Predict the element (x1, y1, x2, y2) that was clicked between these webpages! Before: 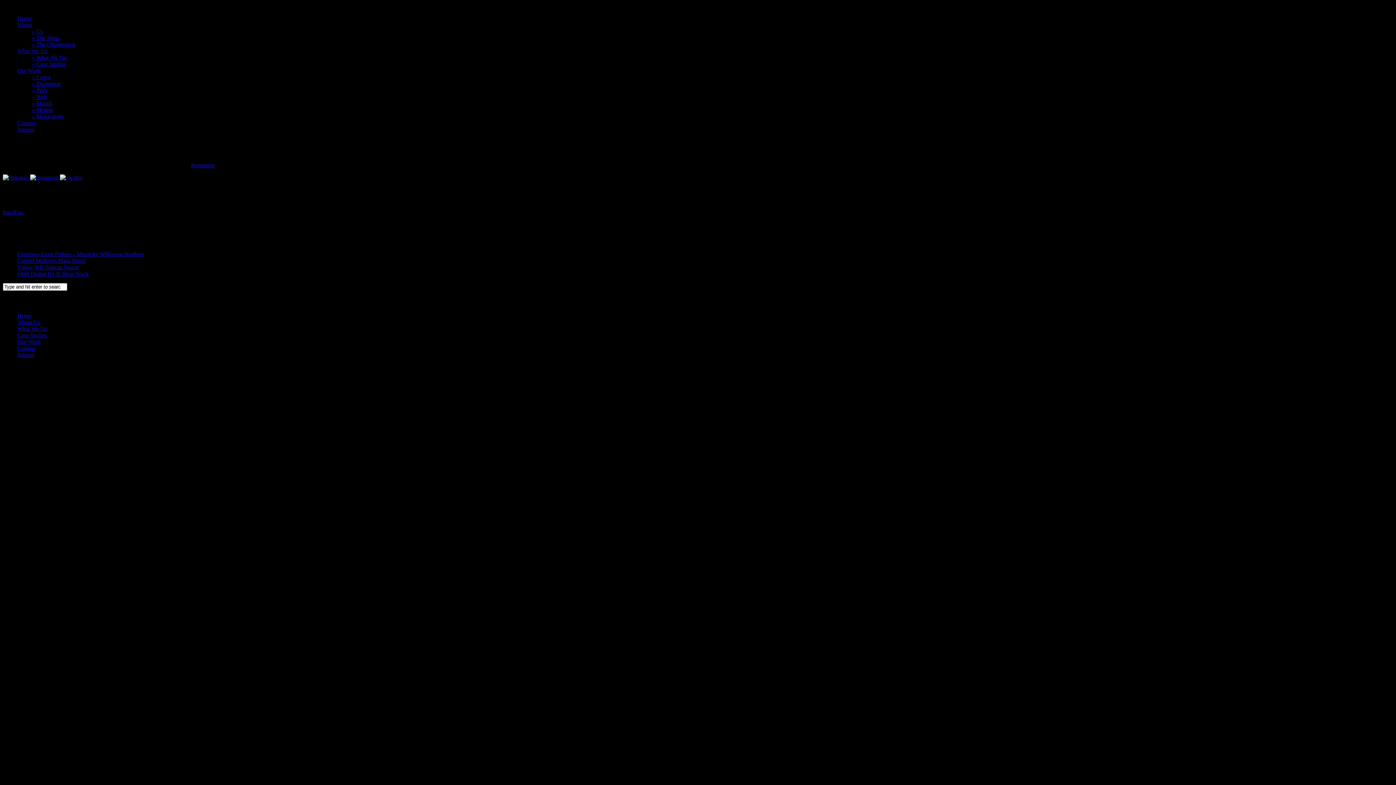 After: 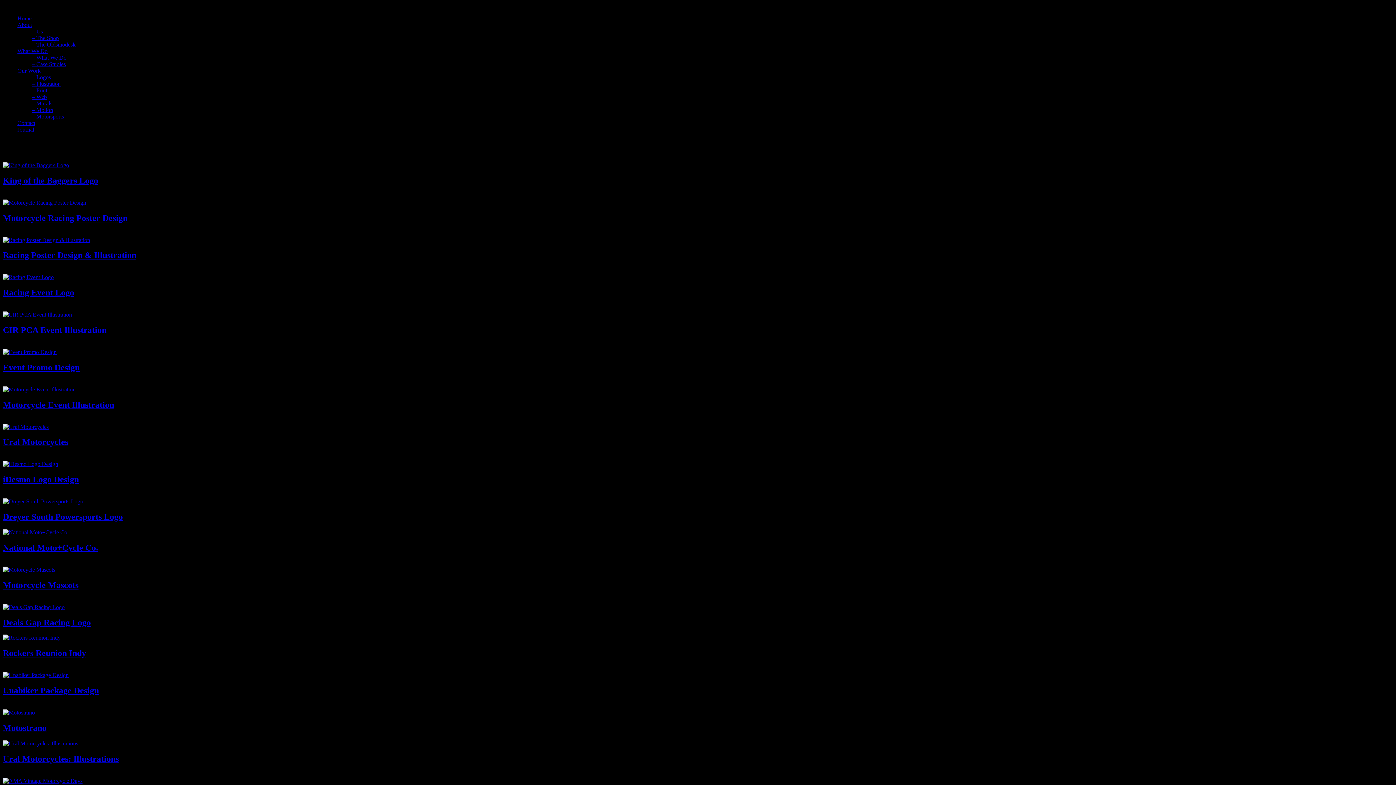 Action: label: – Motorsports bbox: (32, 113, 64, 119)